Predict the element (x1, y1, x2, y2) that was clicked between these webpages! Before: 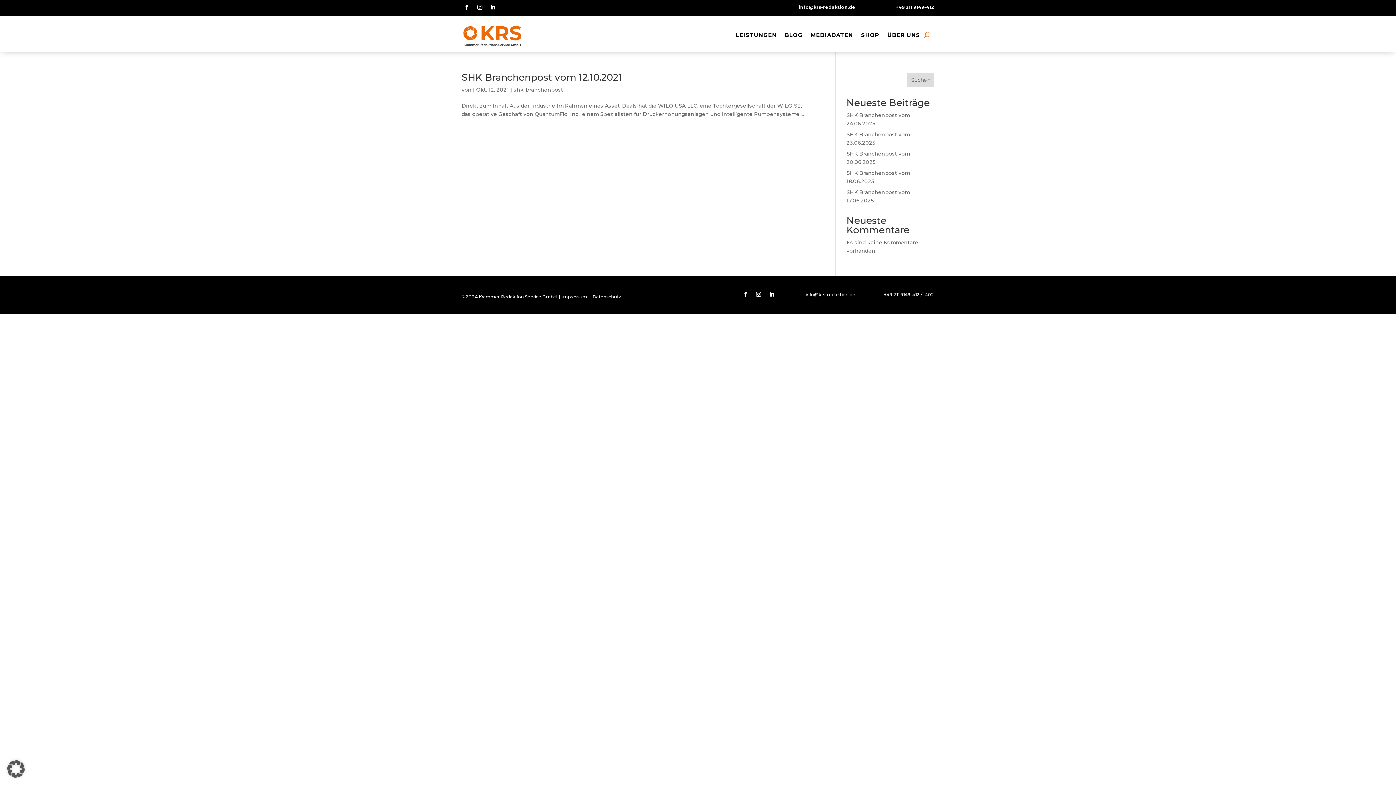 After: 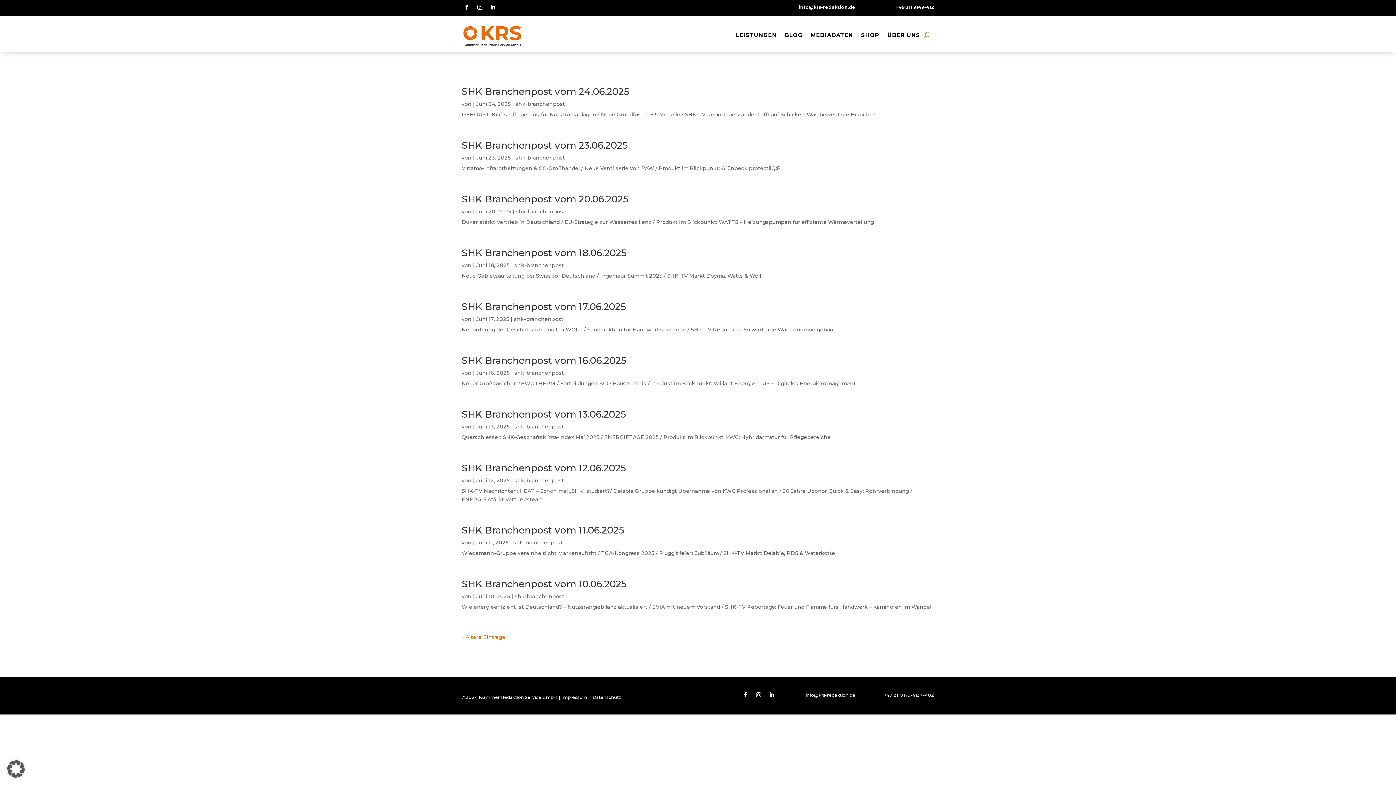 Action: label: BLOG bbox: (785, 26, 802, 46)